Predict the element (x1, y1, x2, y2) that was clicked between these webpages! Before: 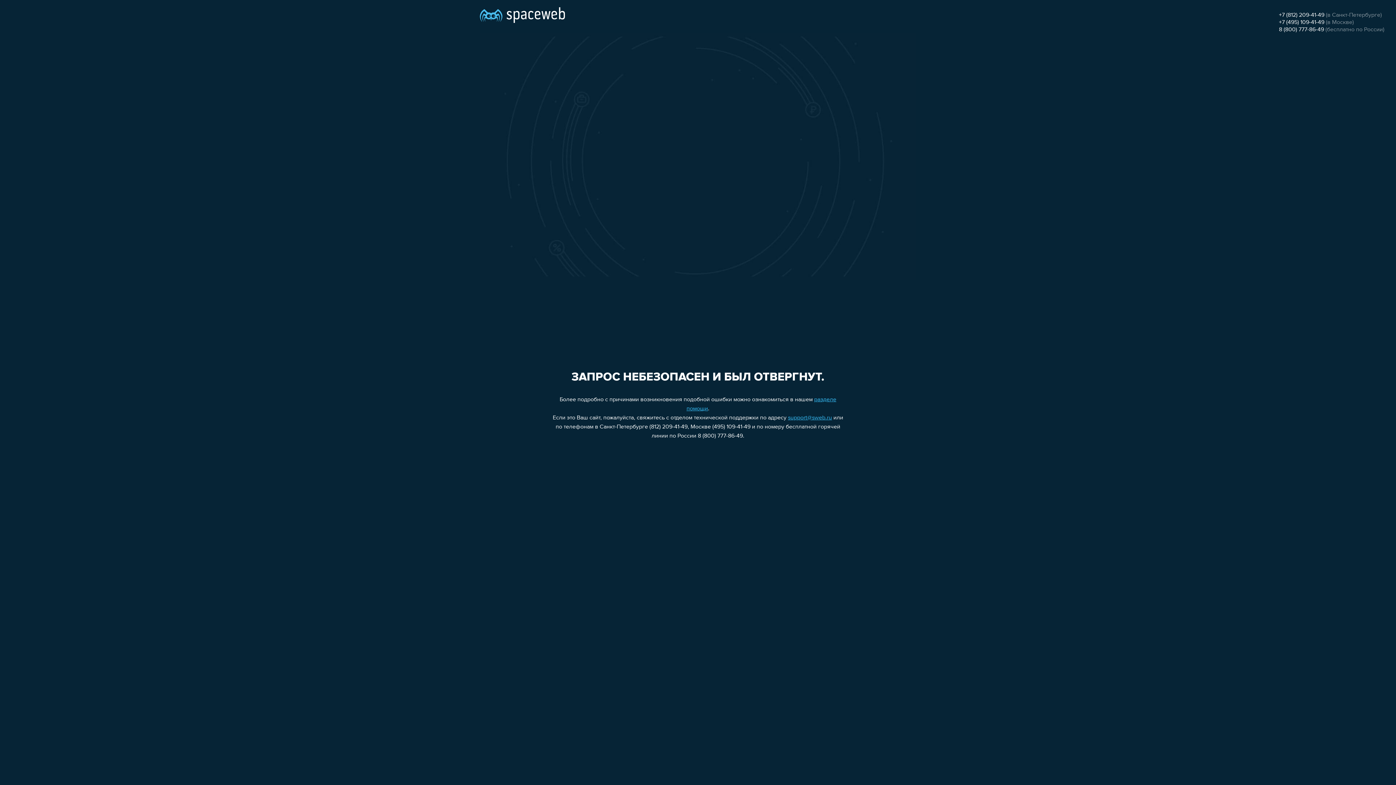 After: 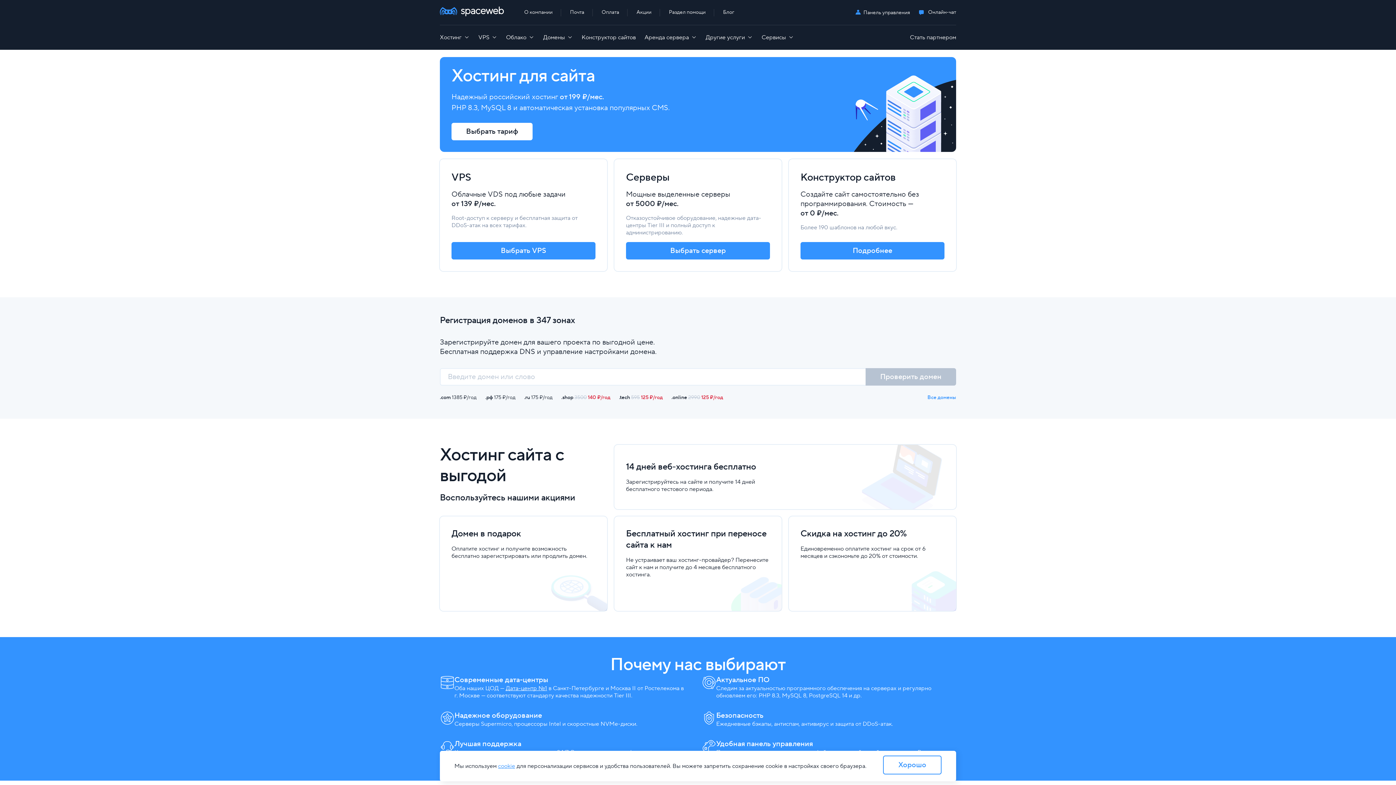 Action: bbox: (480, 0, 565, 25)